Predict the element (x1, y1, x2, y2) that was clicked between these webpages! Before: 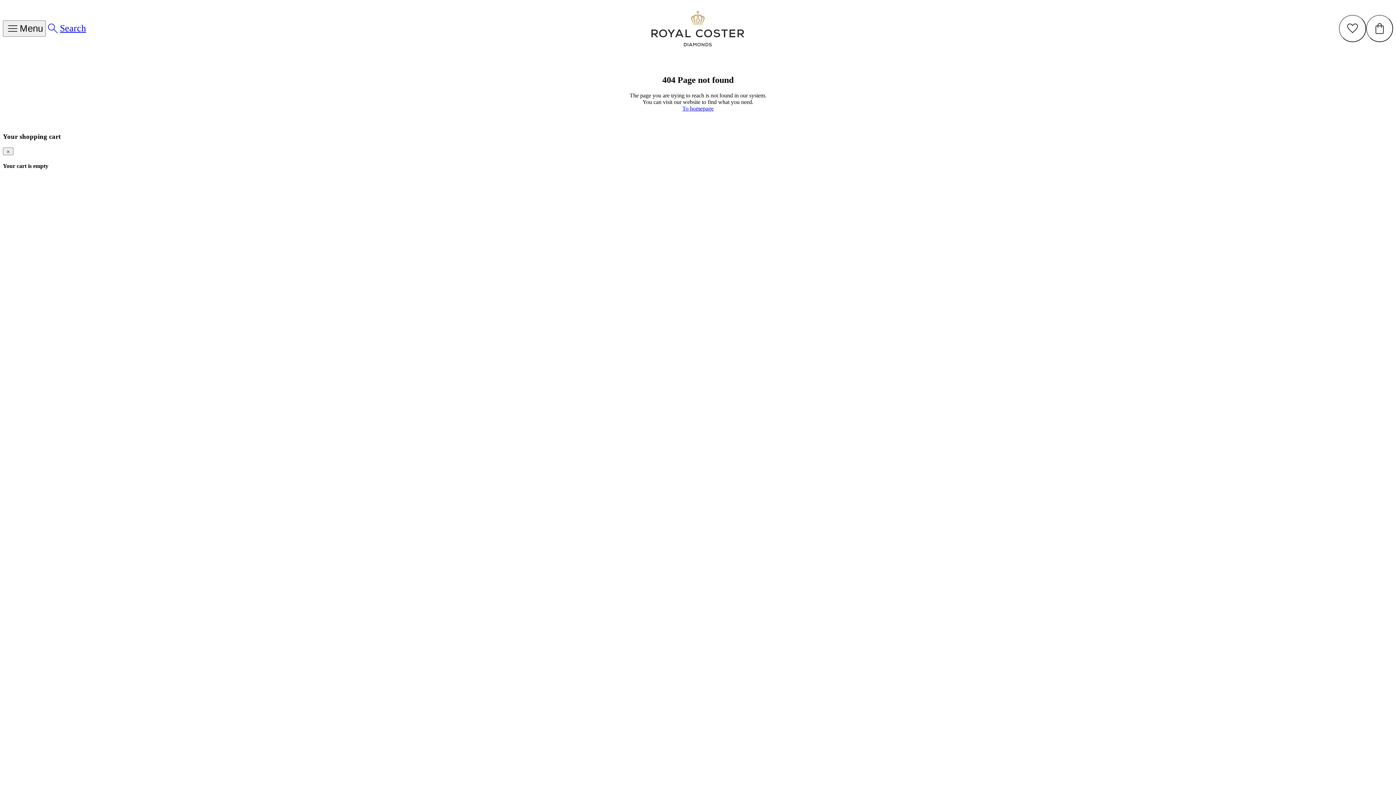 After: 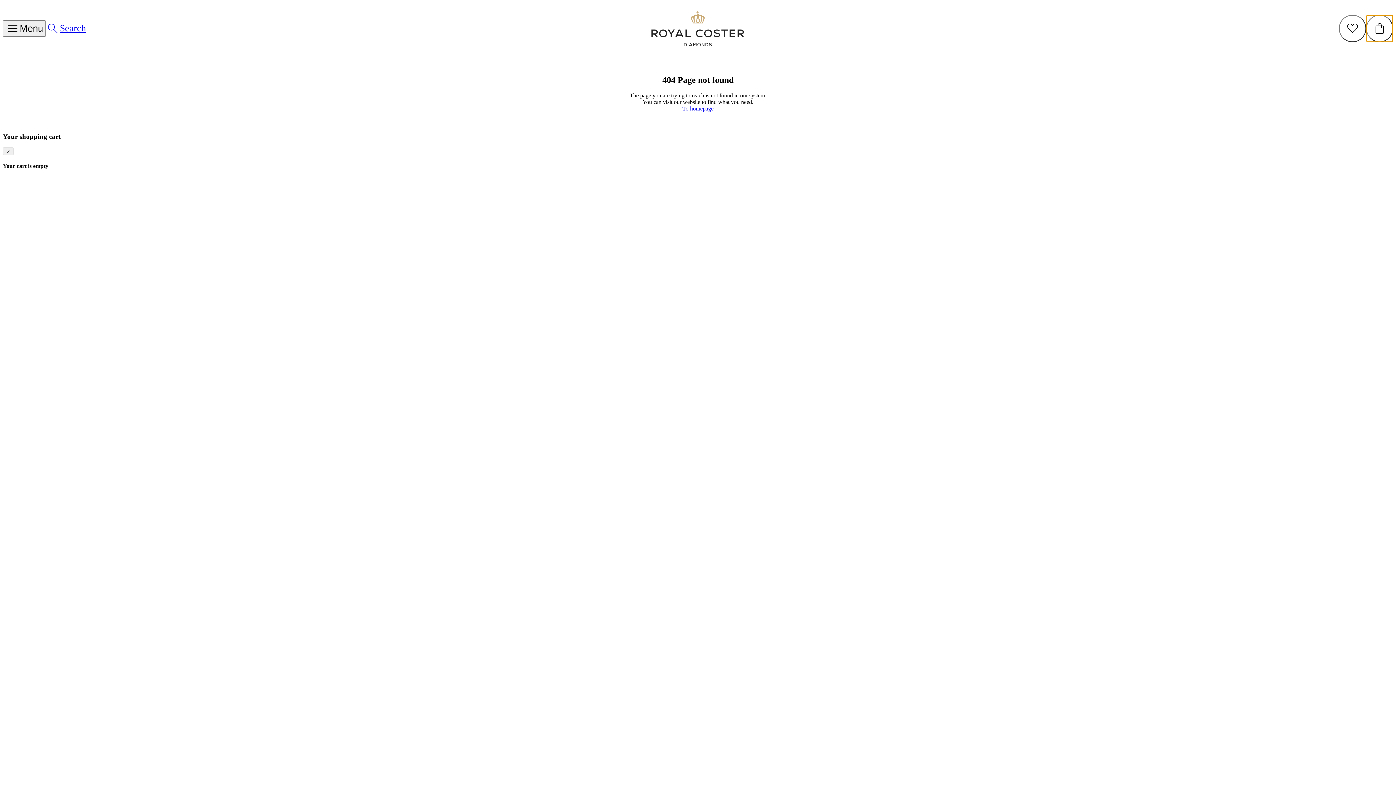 Action: label: Shopping cart bbox: (1366, 14, 1393, 42)